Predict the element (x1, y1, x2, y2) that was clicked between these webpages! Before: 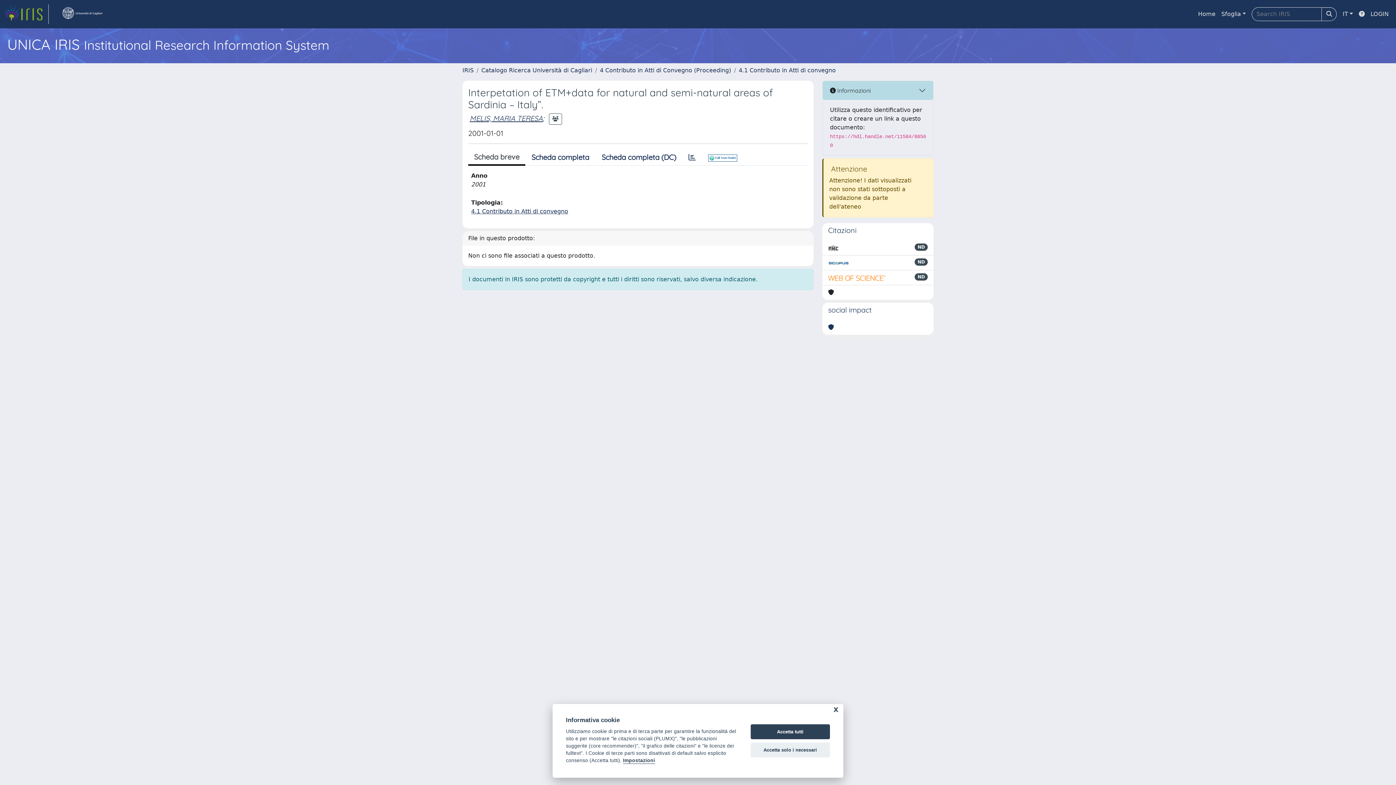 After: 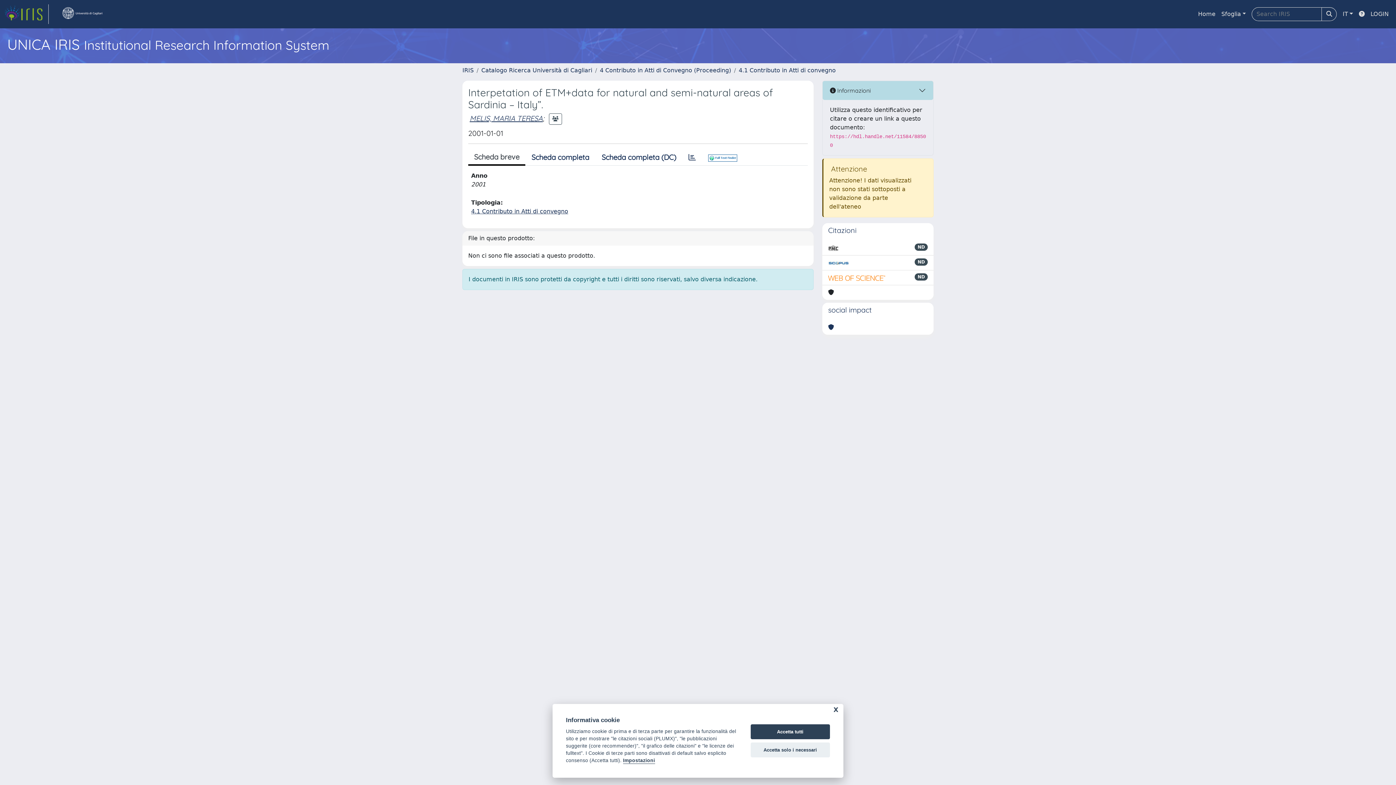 Action: bbox: (828, 258, 849, 267)